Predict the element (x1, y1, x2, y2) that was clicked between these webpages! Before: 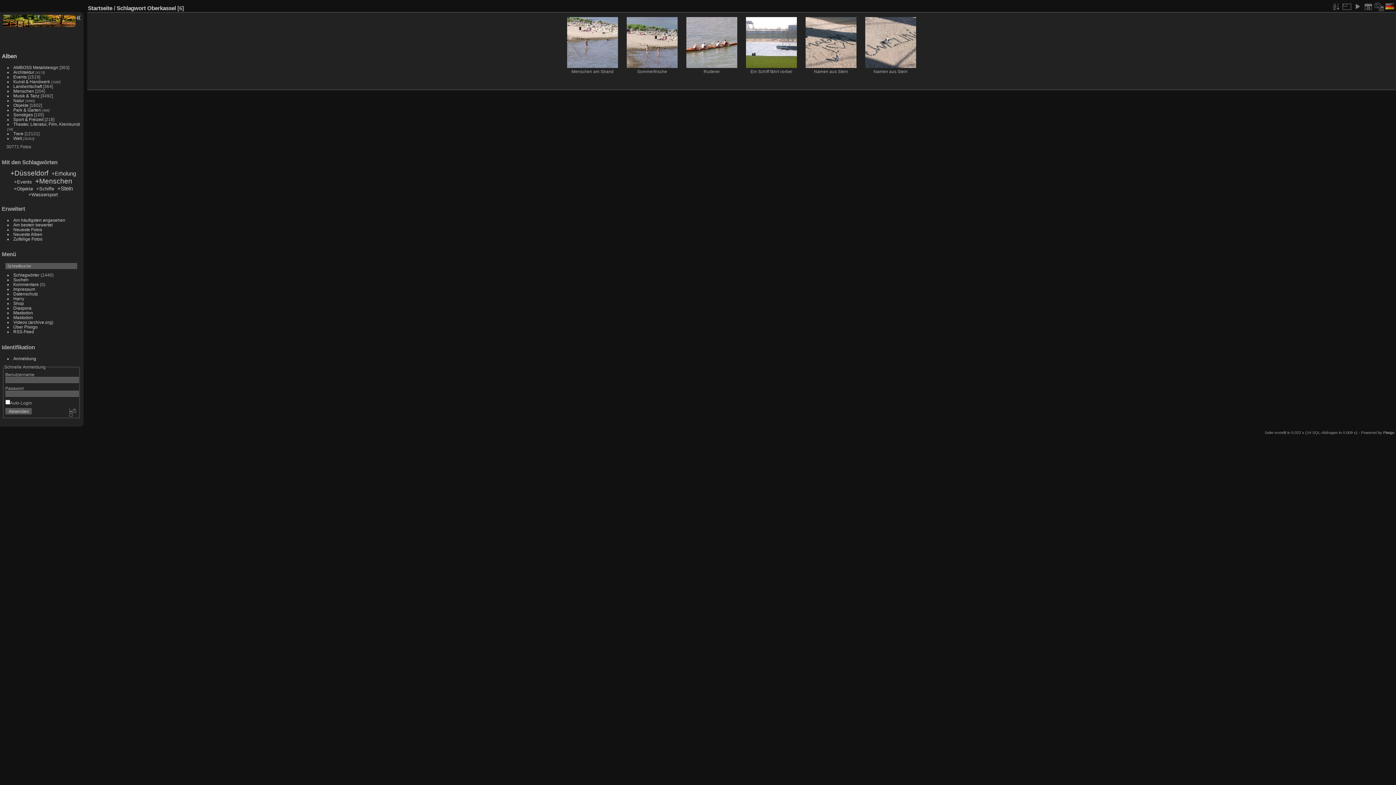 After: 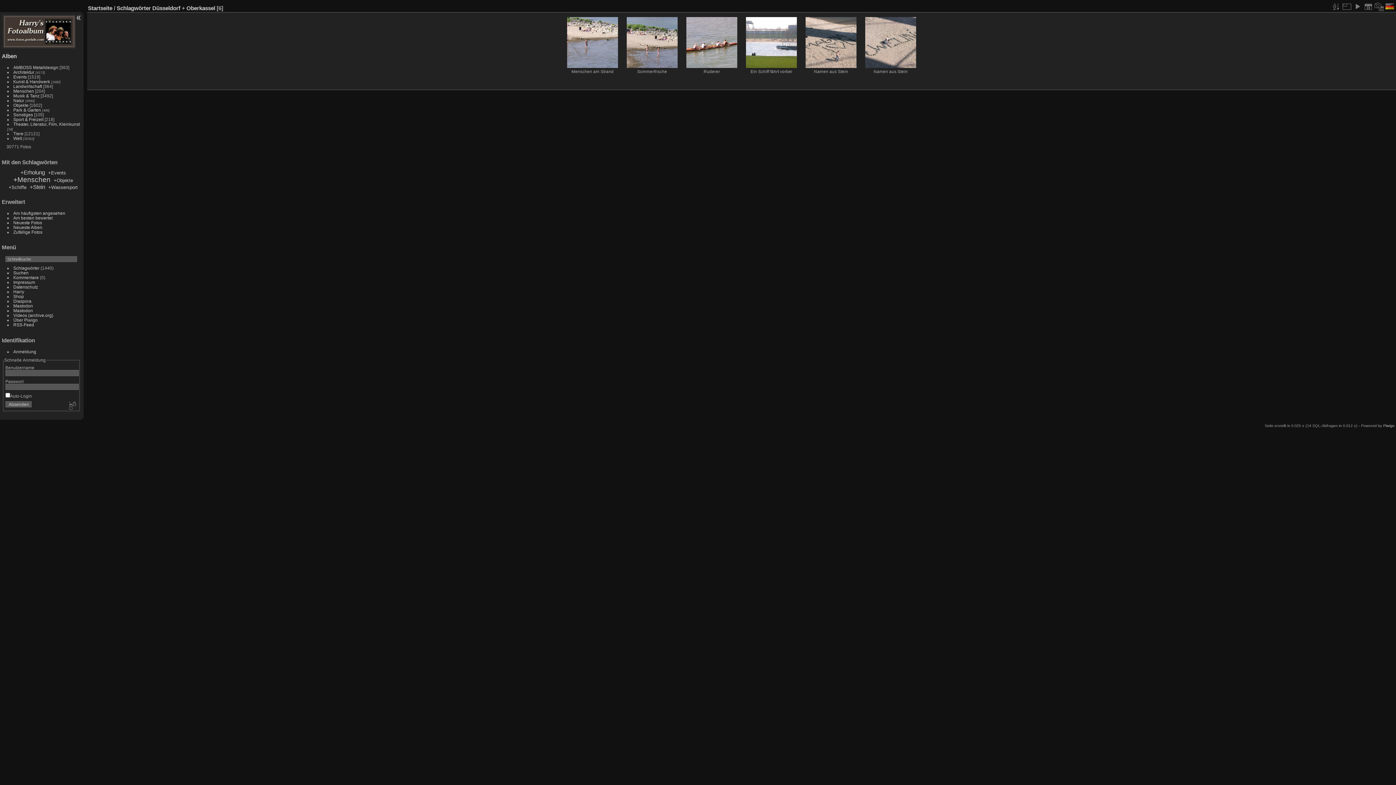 Action: label: +Düsseldorf bbox: (10, 169, 48, 177)